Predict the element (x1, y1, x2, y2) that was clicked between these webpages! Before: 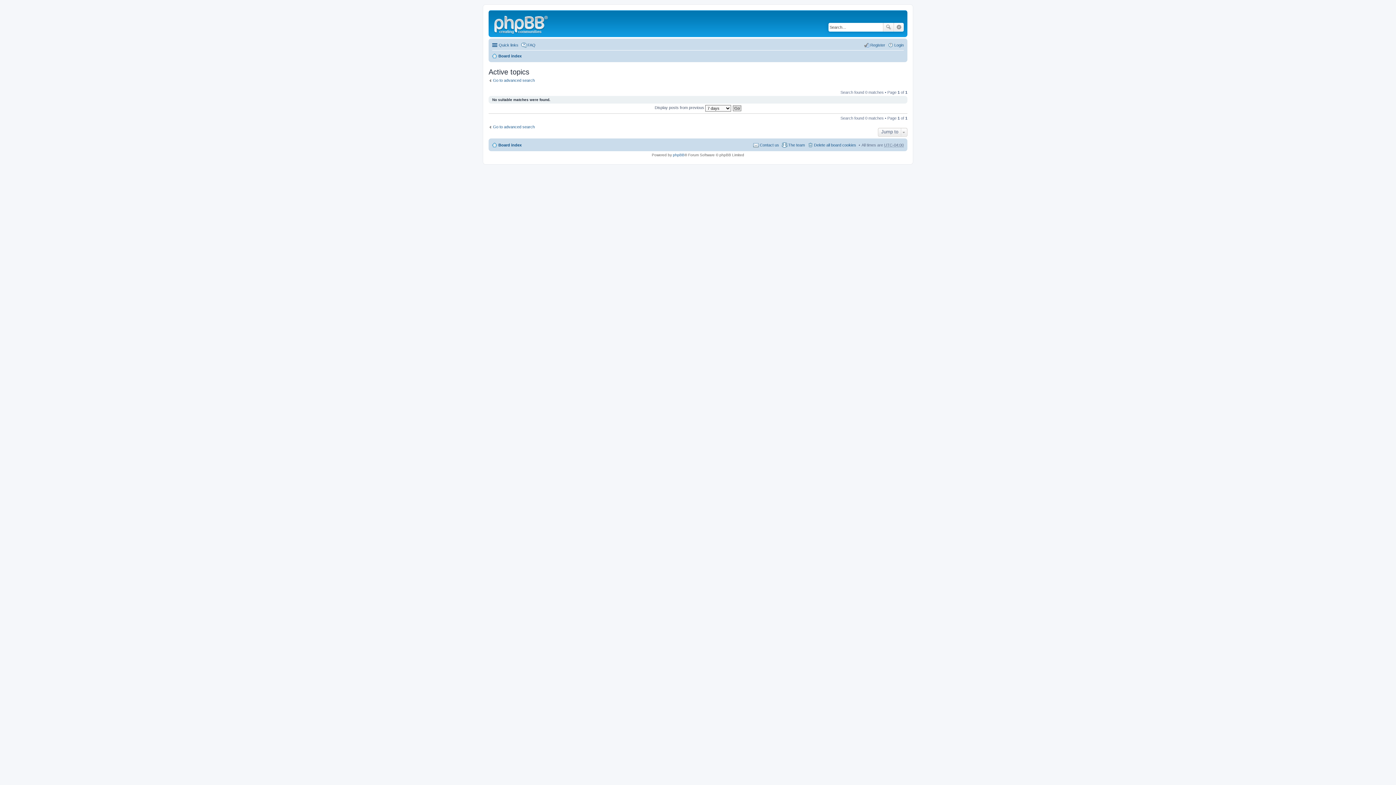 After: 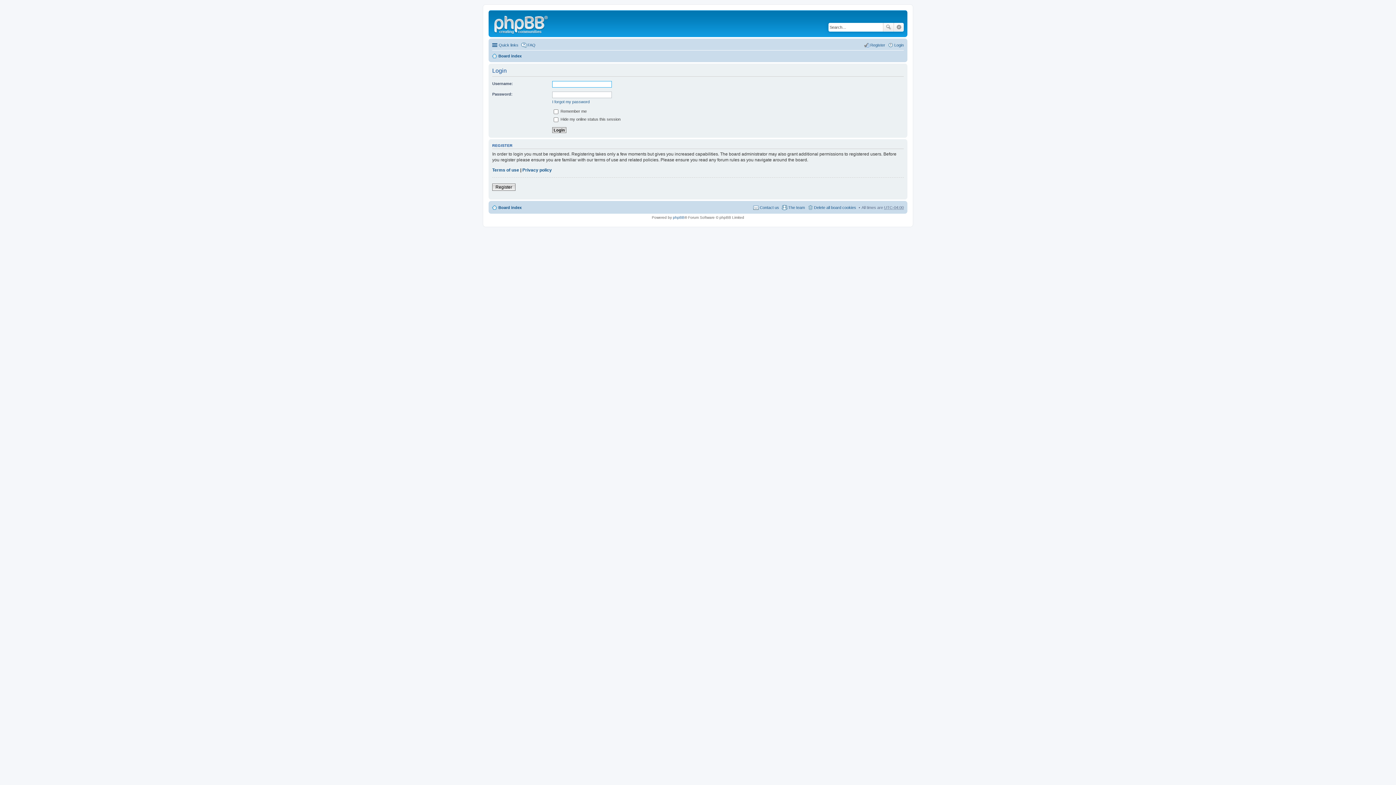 Action: bbox: (888, 40, 904, 49) label: Login